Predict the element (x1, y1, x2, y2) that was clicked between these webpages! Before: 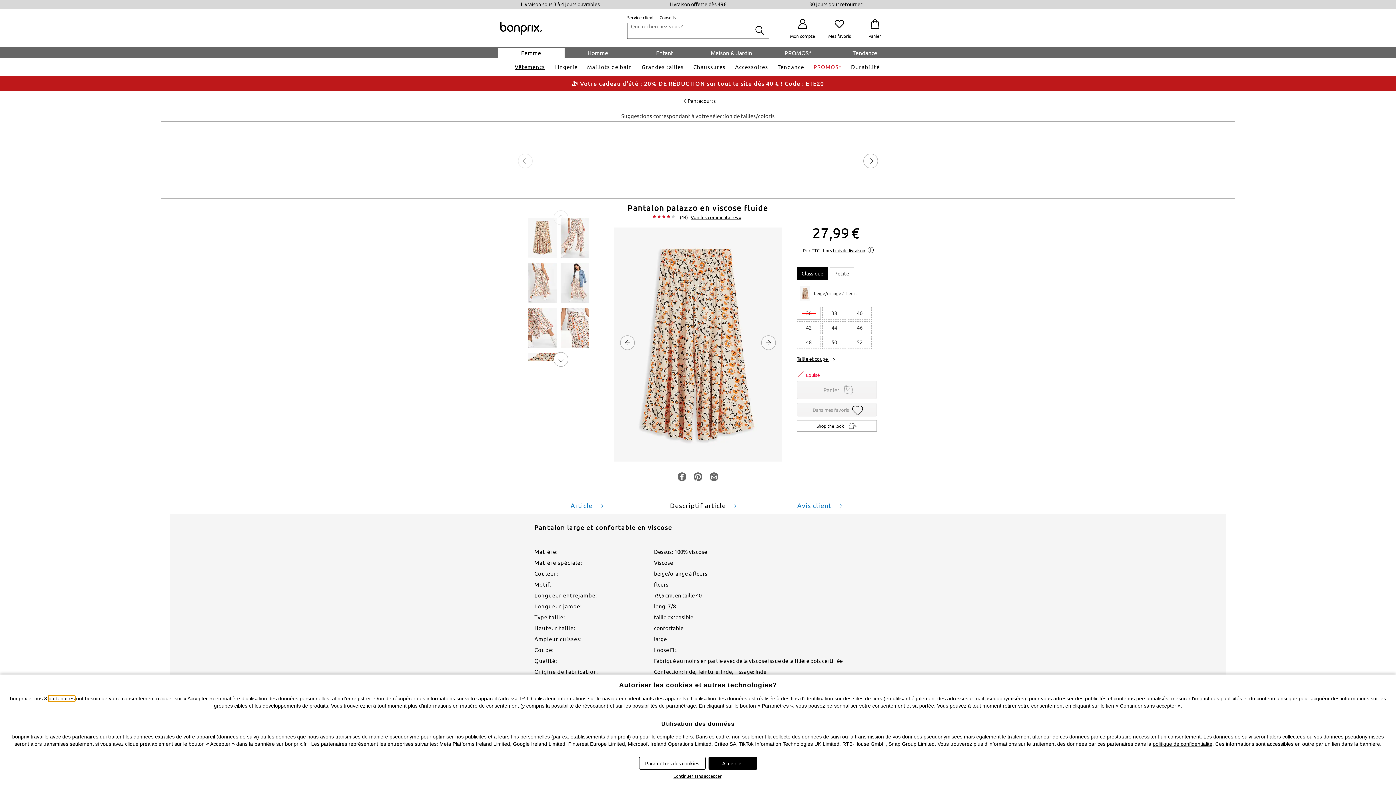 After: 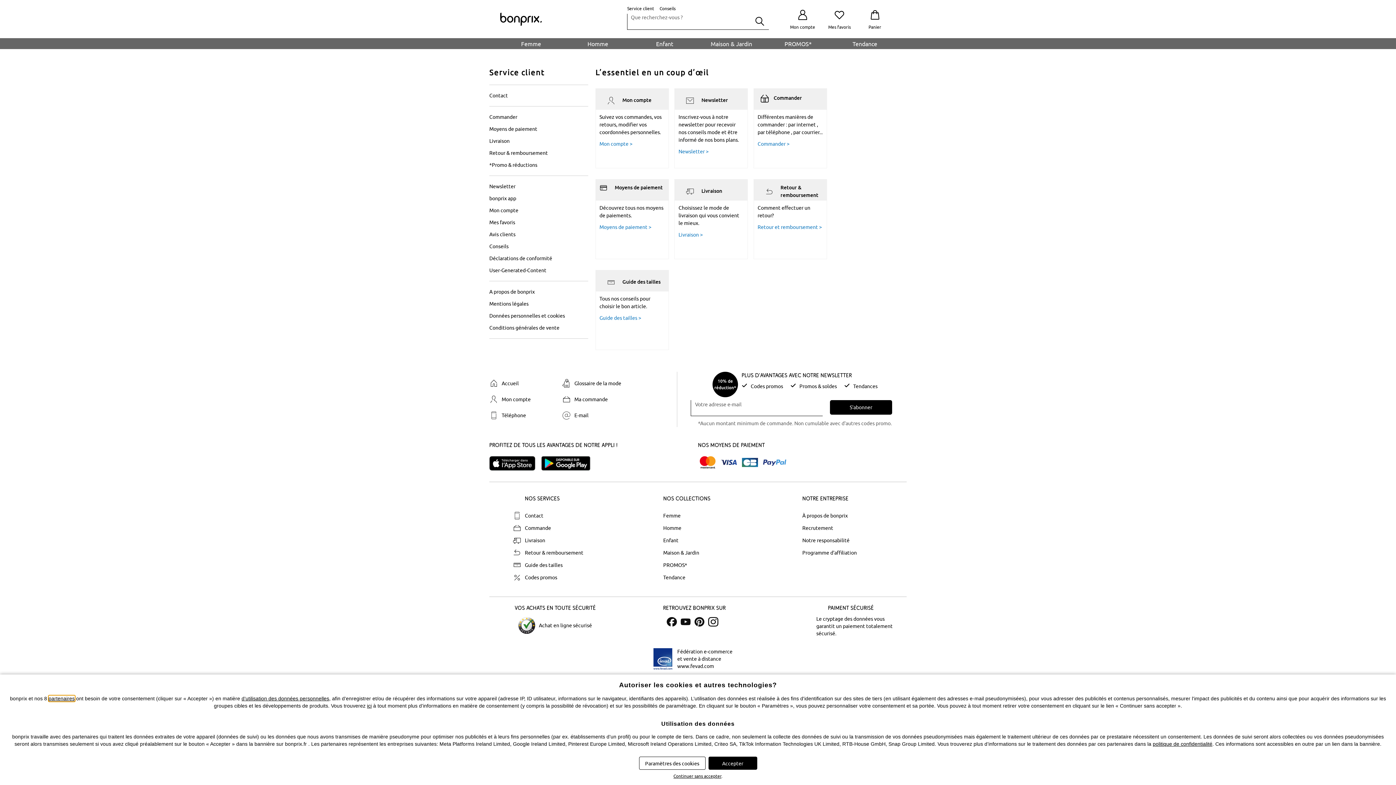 Action: label: Service client bbox: (627, 14, 654, 20)